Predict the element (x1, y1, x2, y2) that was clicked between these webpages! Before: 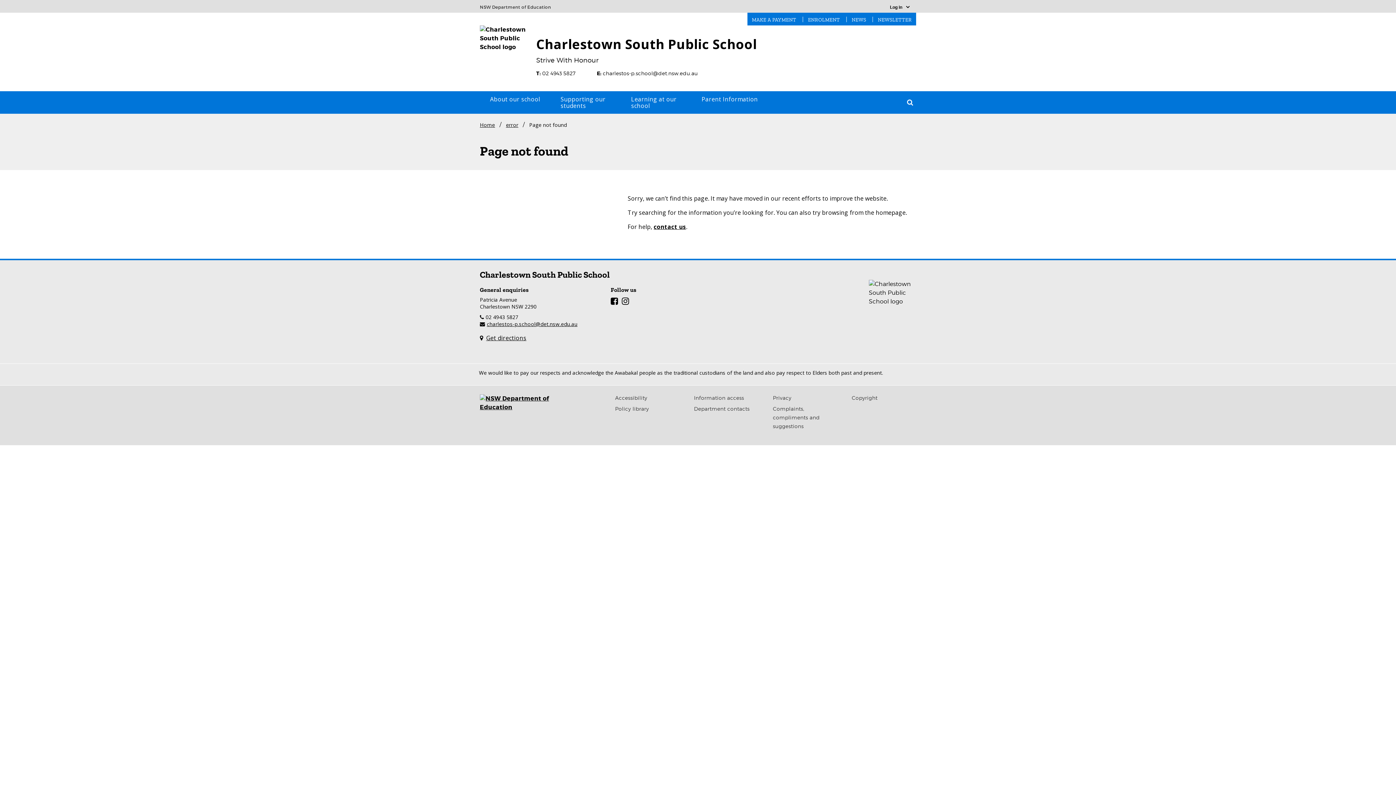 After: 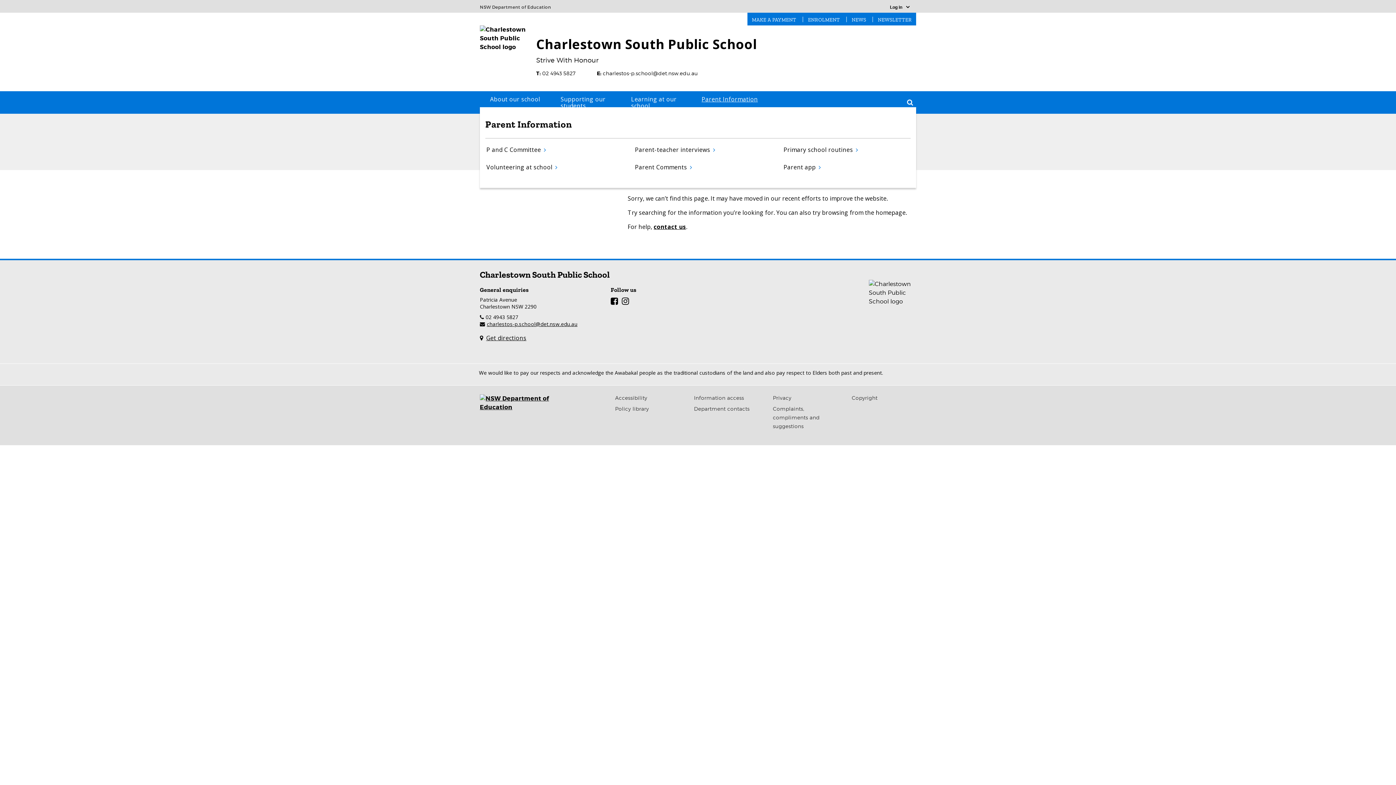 Action: label: Parent Information bbox: (697, 91, 767, 107)